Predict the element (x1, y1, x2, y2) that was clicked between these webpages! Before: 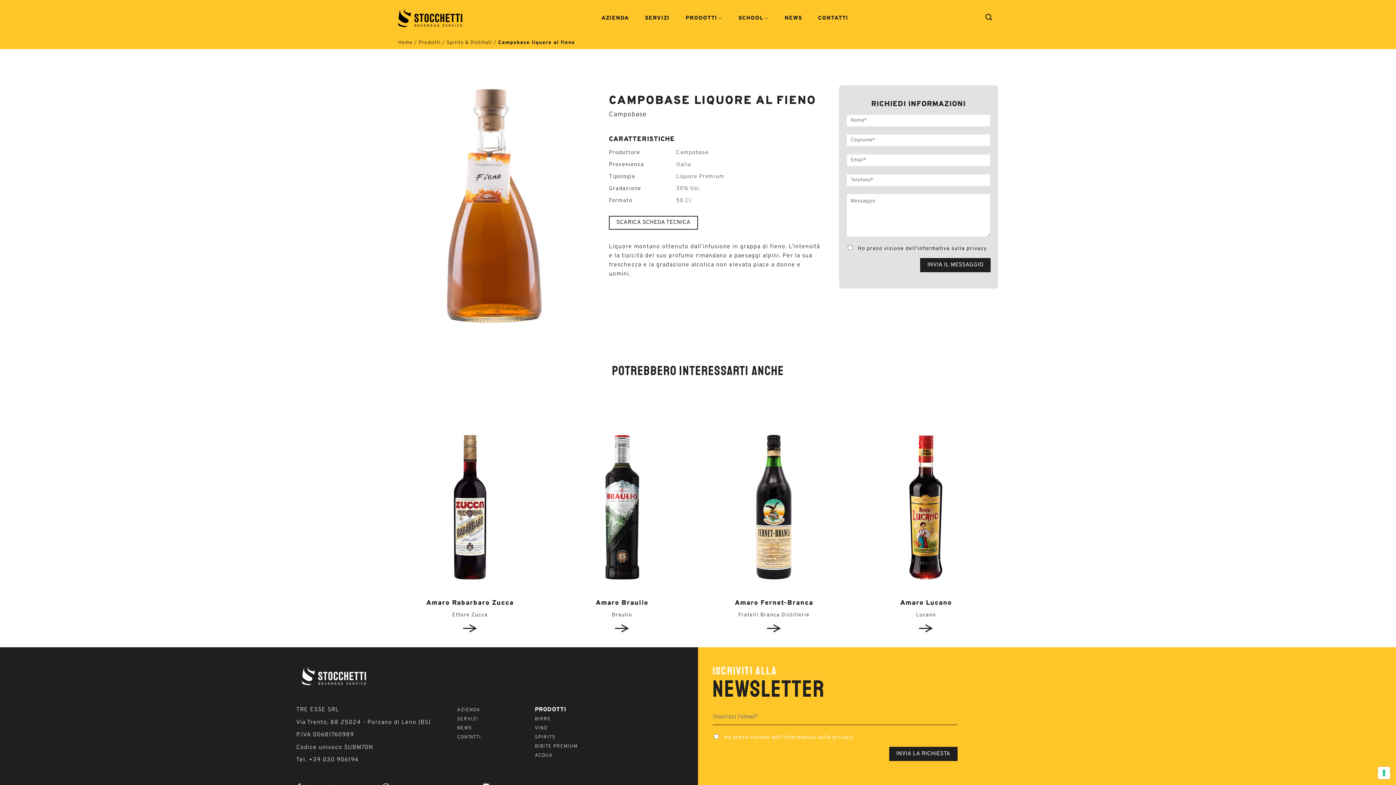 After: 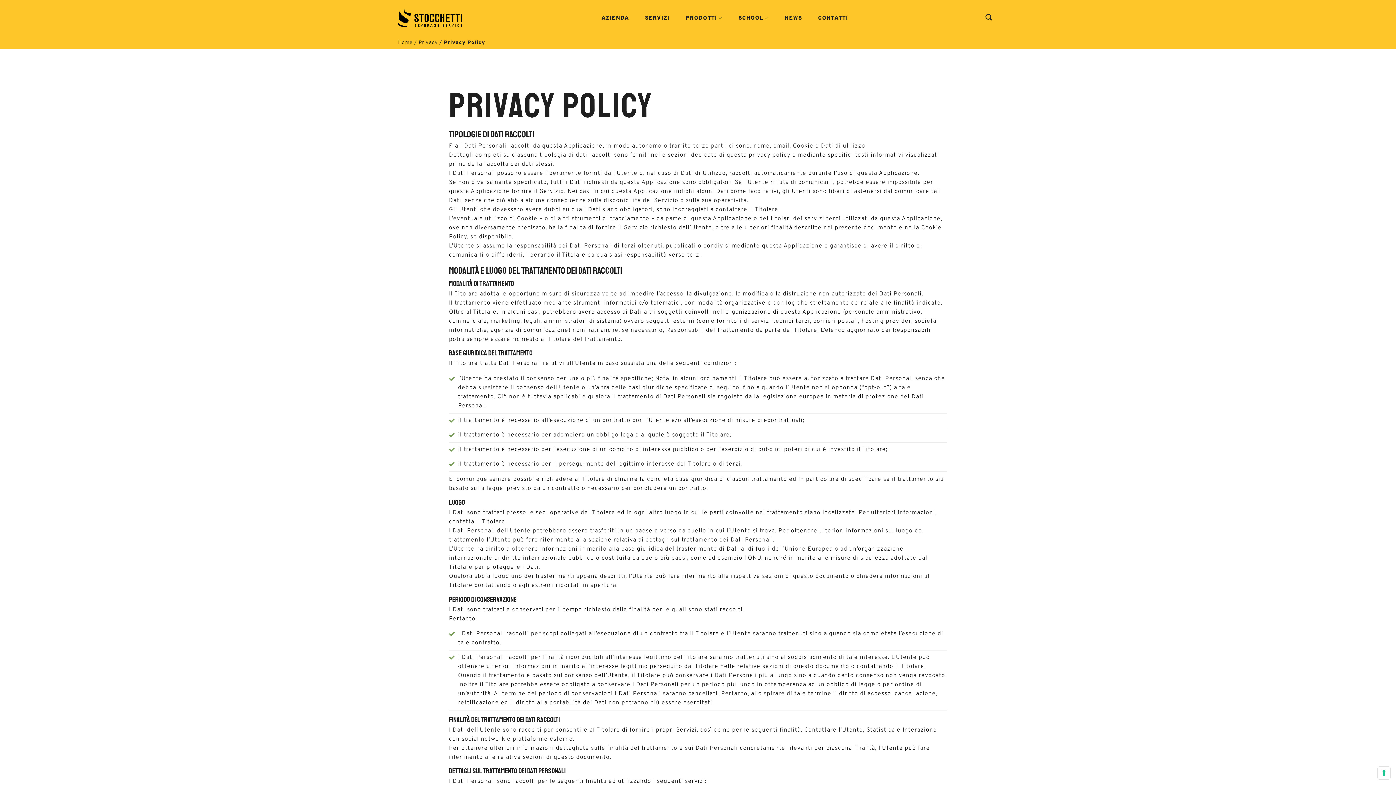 Action: bbox: (917, 245, 987, 252) label: informativa sulla privacy